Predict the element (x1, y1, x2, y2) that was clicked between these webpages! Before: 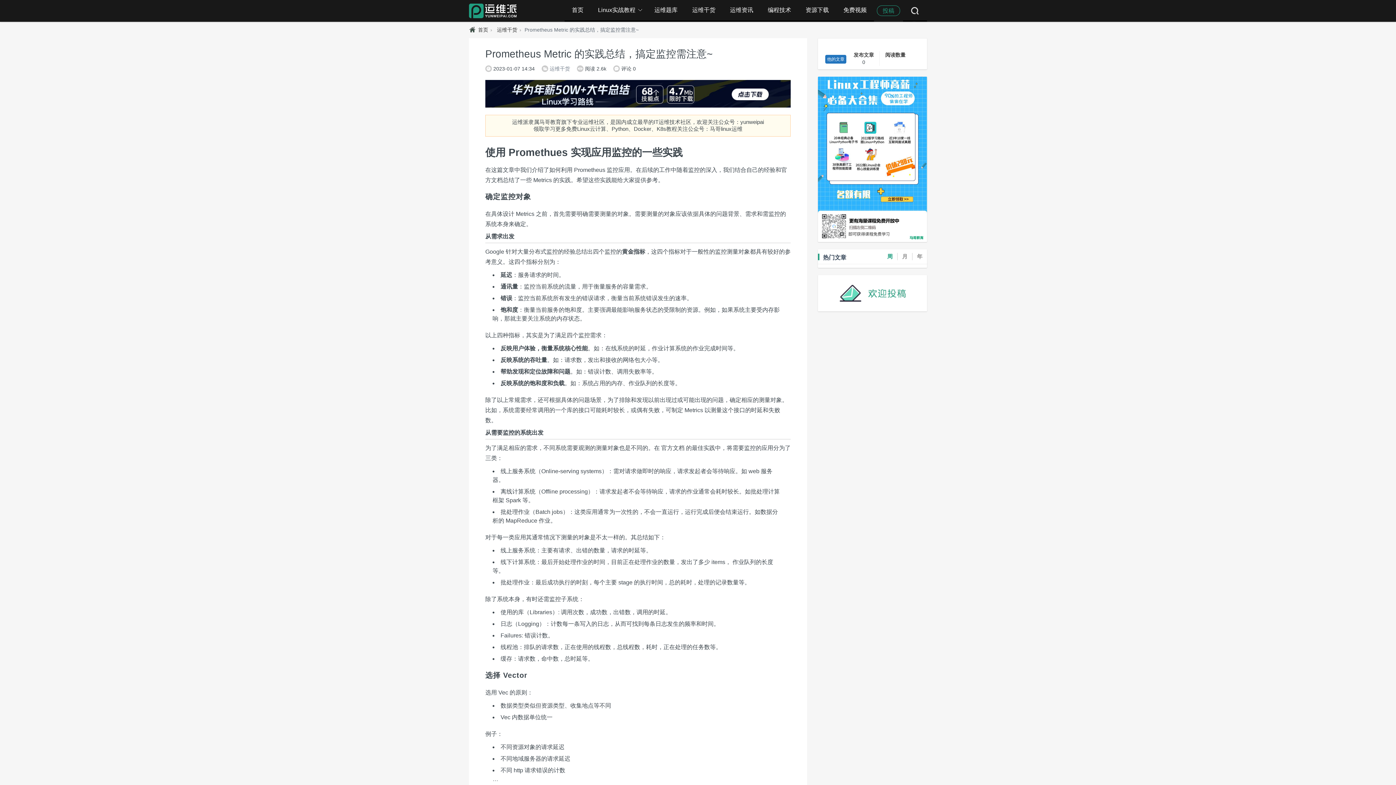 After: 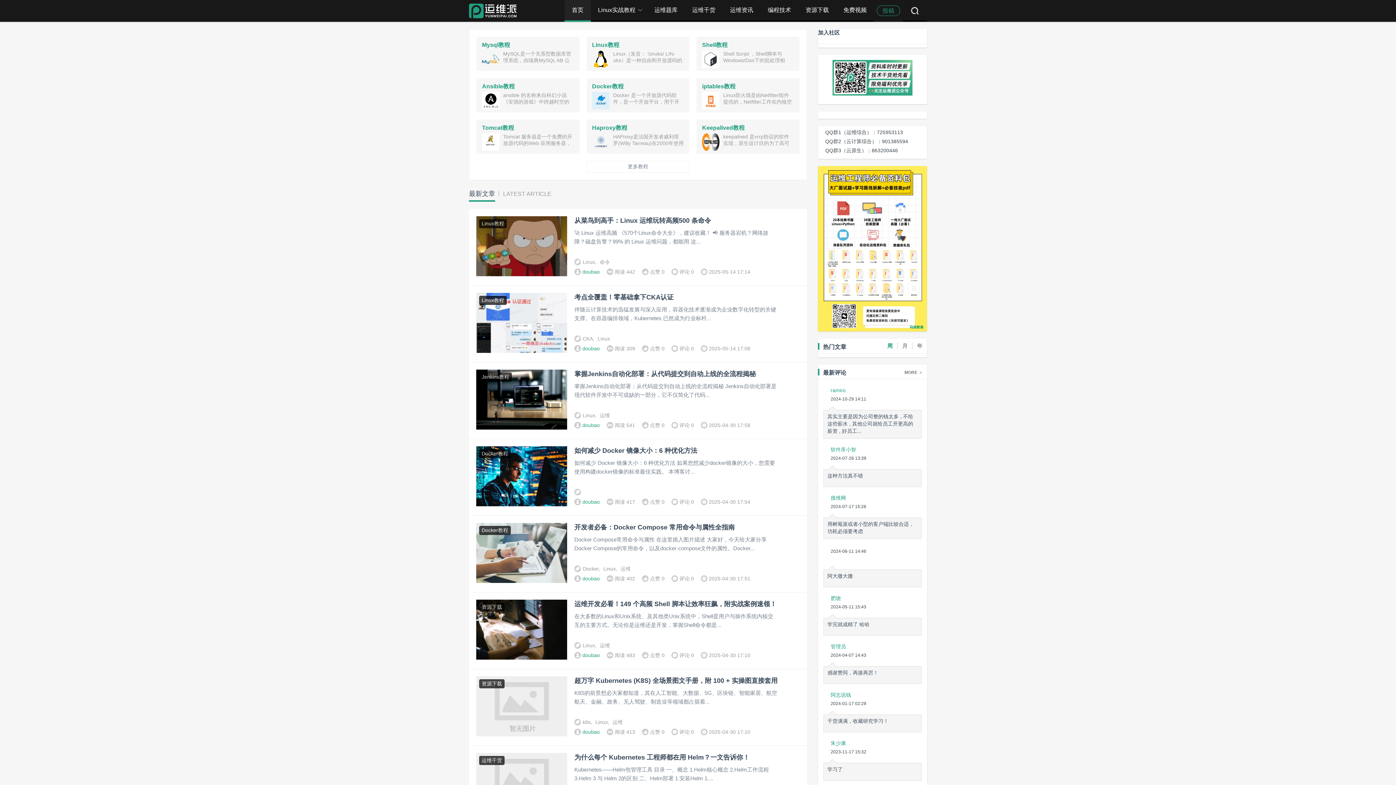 Action: label: Linux实战教程 bbox: (590, 0, 647, 21)